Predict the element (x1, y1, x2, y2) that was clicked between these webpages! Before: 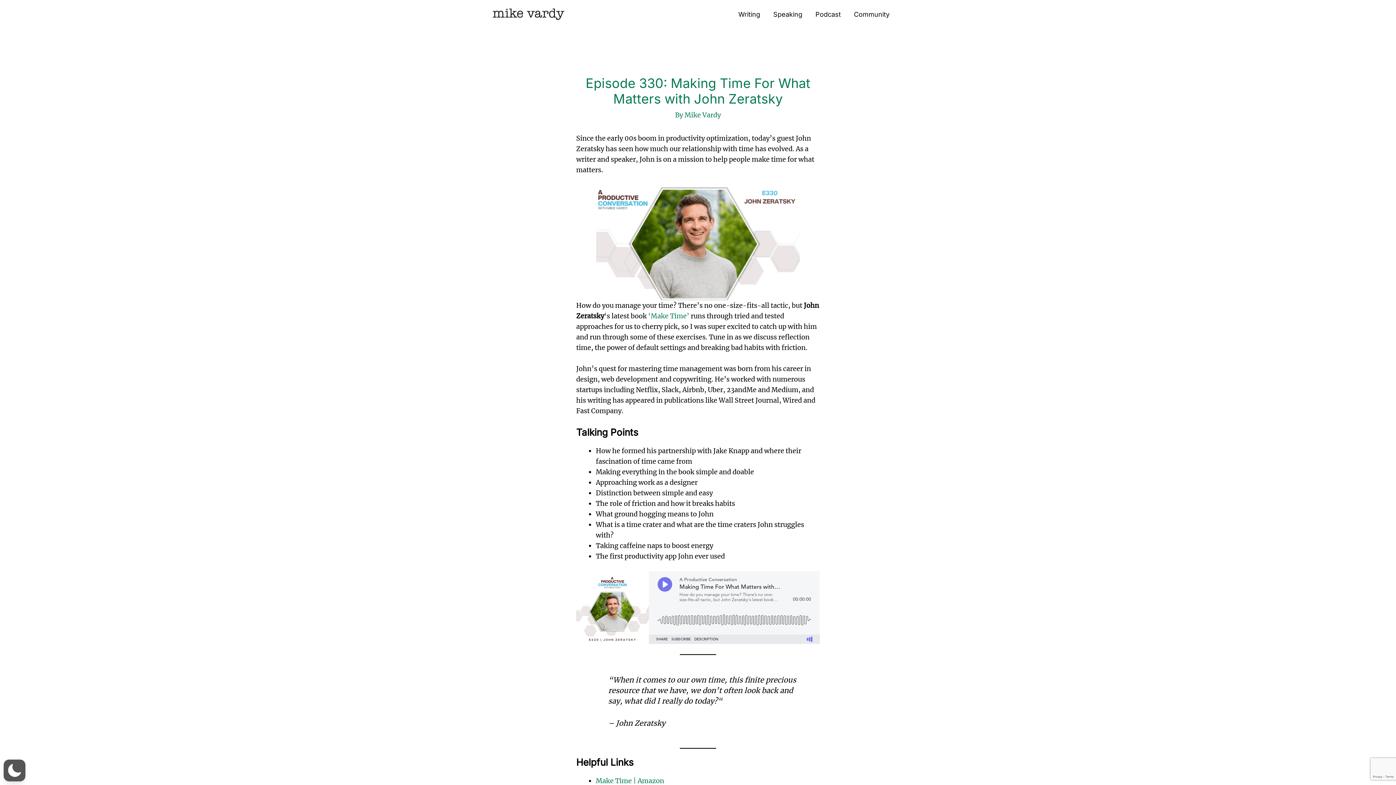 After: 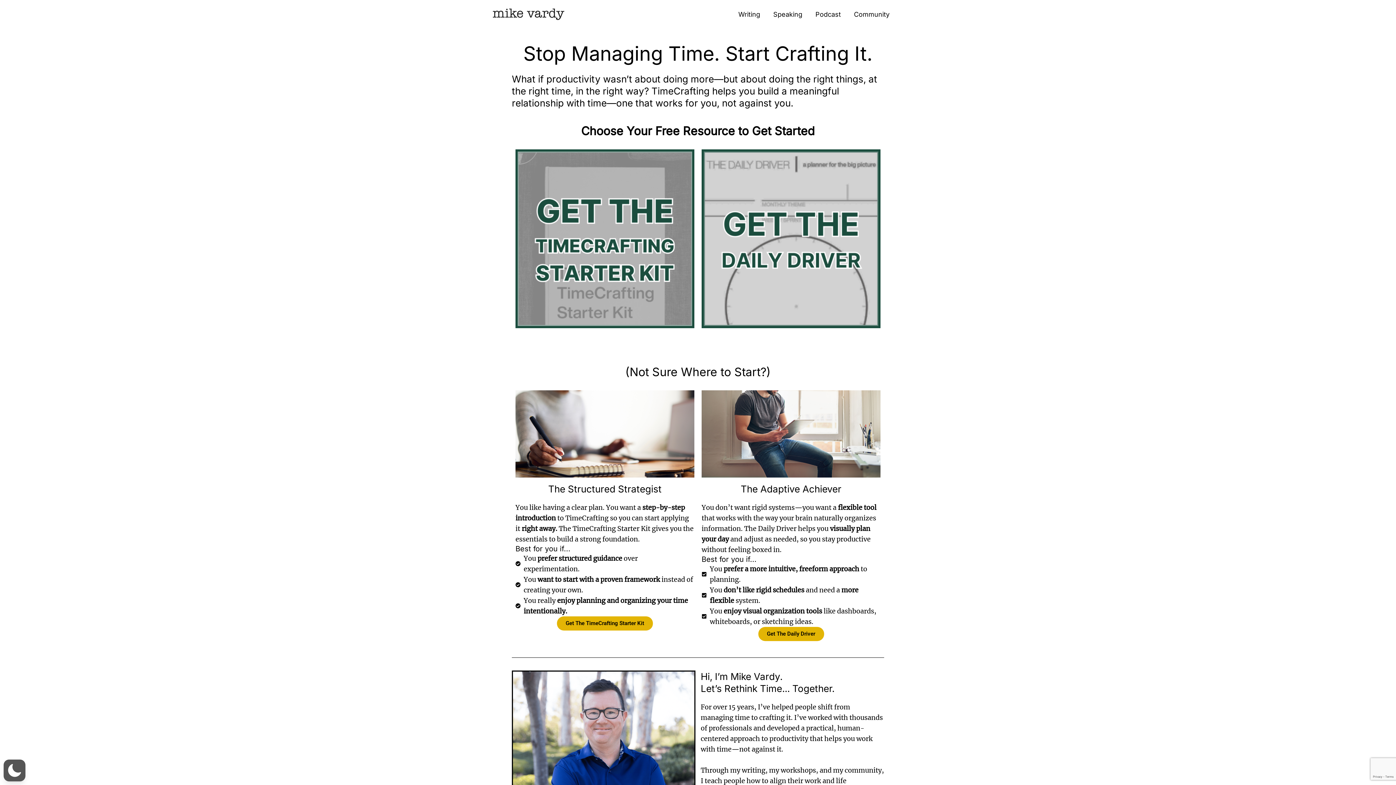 Action: bbox: (492, 8, 564, 20) label: mike vardy